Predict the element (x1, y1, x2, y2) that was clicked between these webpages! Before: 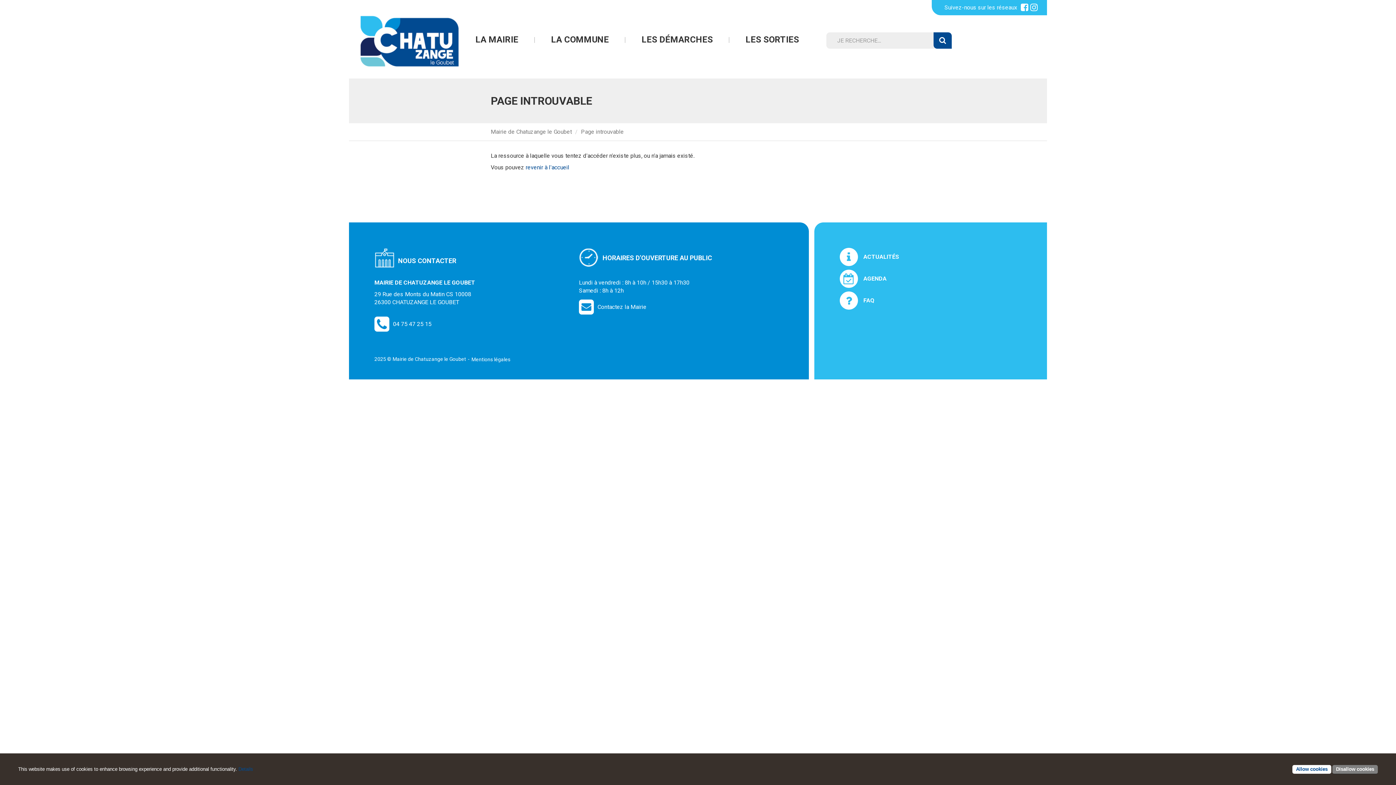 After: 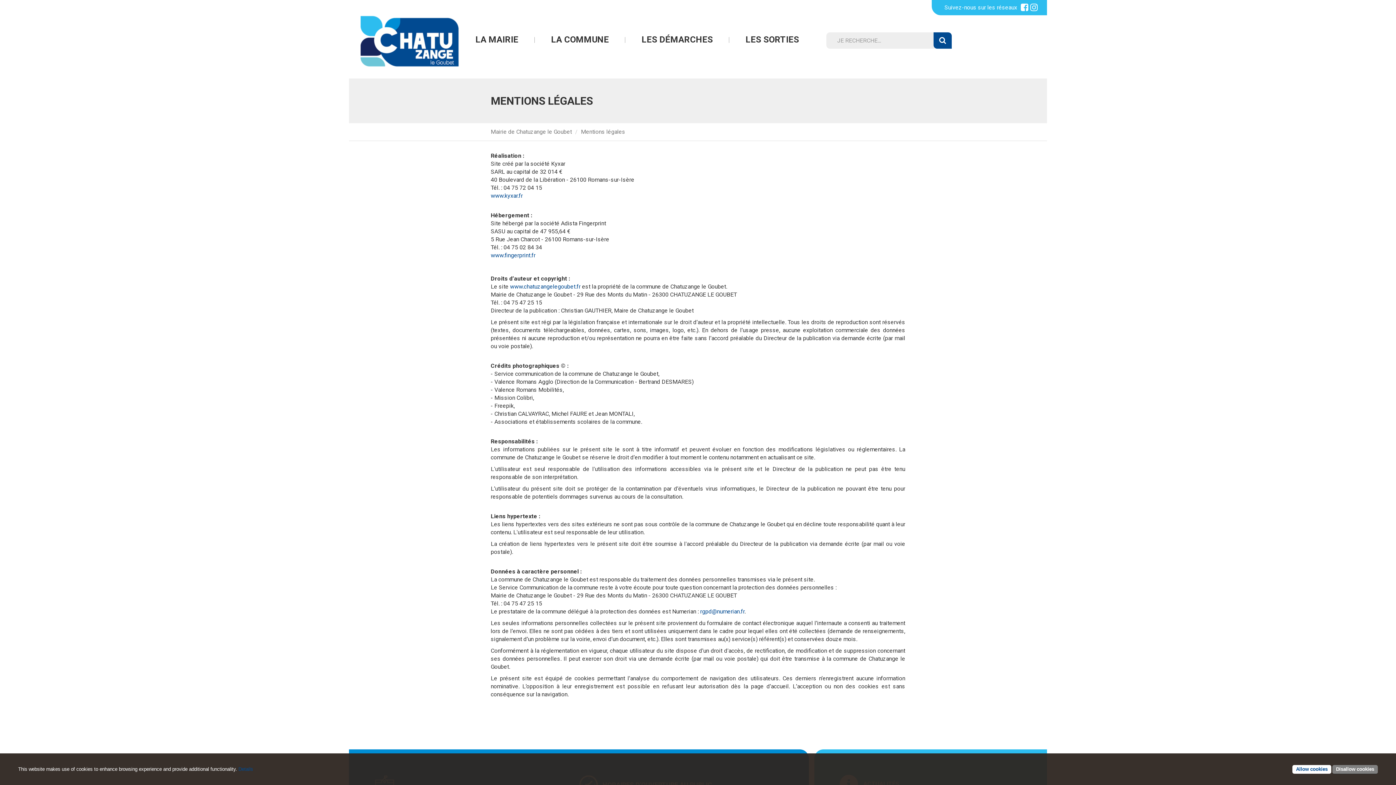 Action: bbox: (471, 356, 510, 362) label: Mentions légales